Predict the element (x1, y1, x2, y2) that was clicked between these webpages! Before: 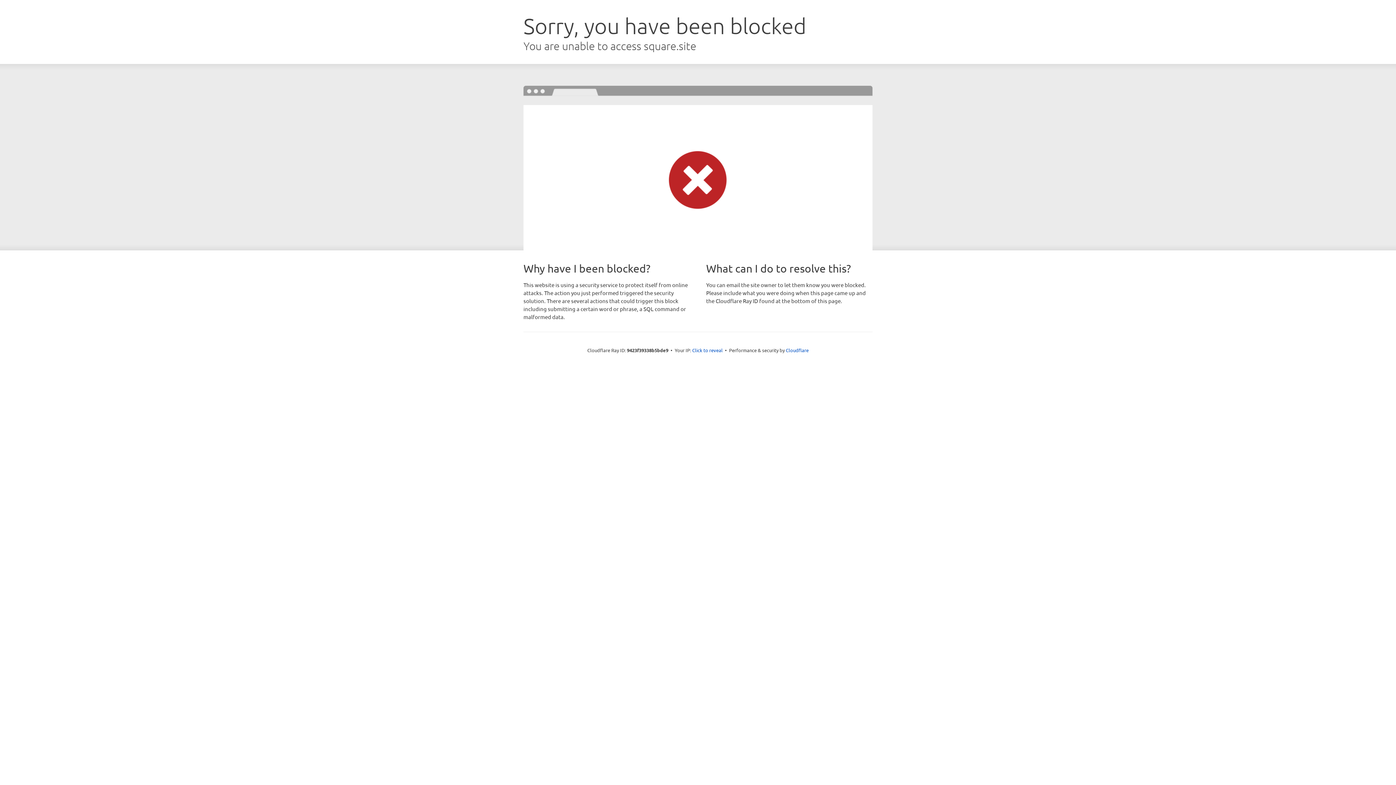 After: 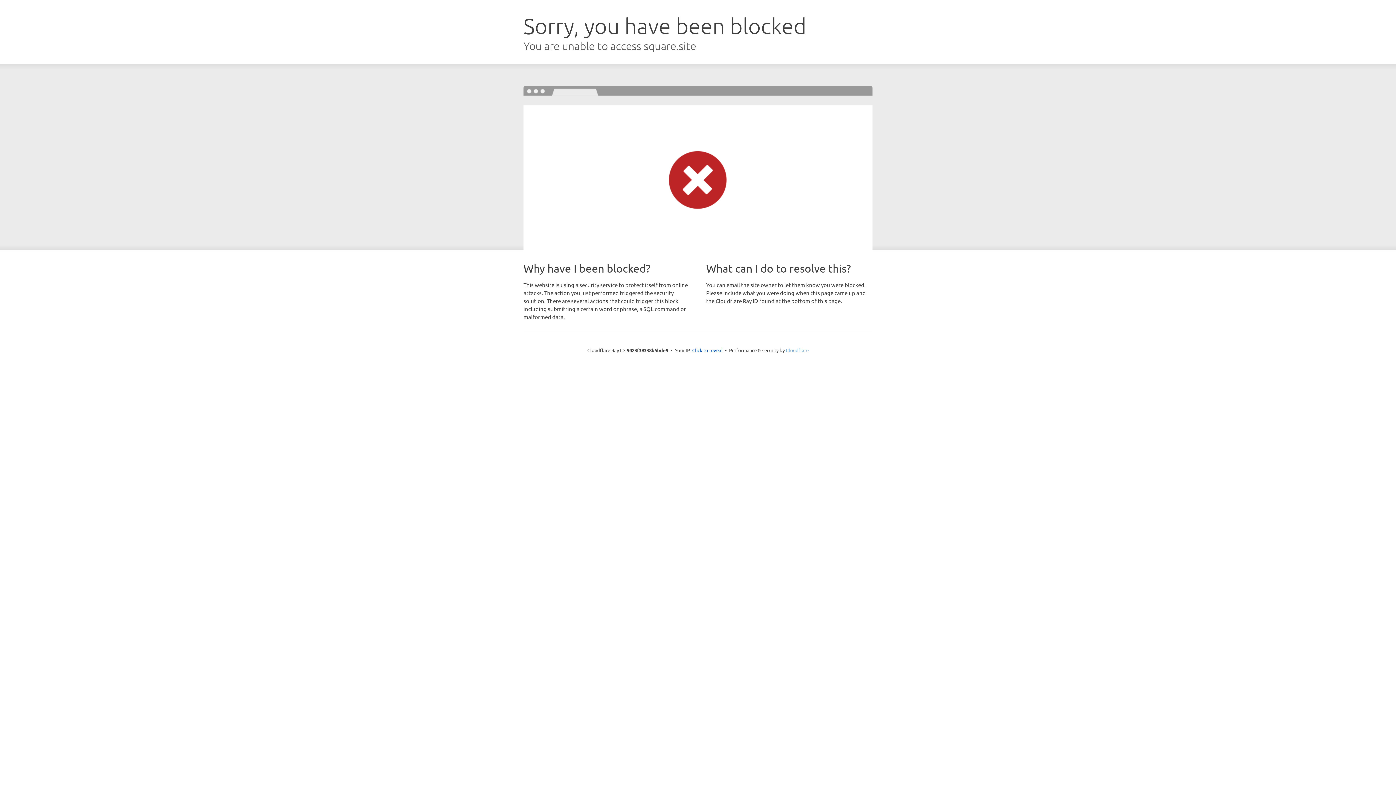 Action: bbox: (786, 347, 808, 353) label: Cloudflare